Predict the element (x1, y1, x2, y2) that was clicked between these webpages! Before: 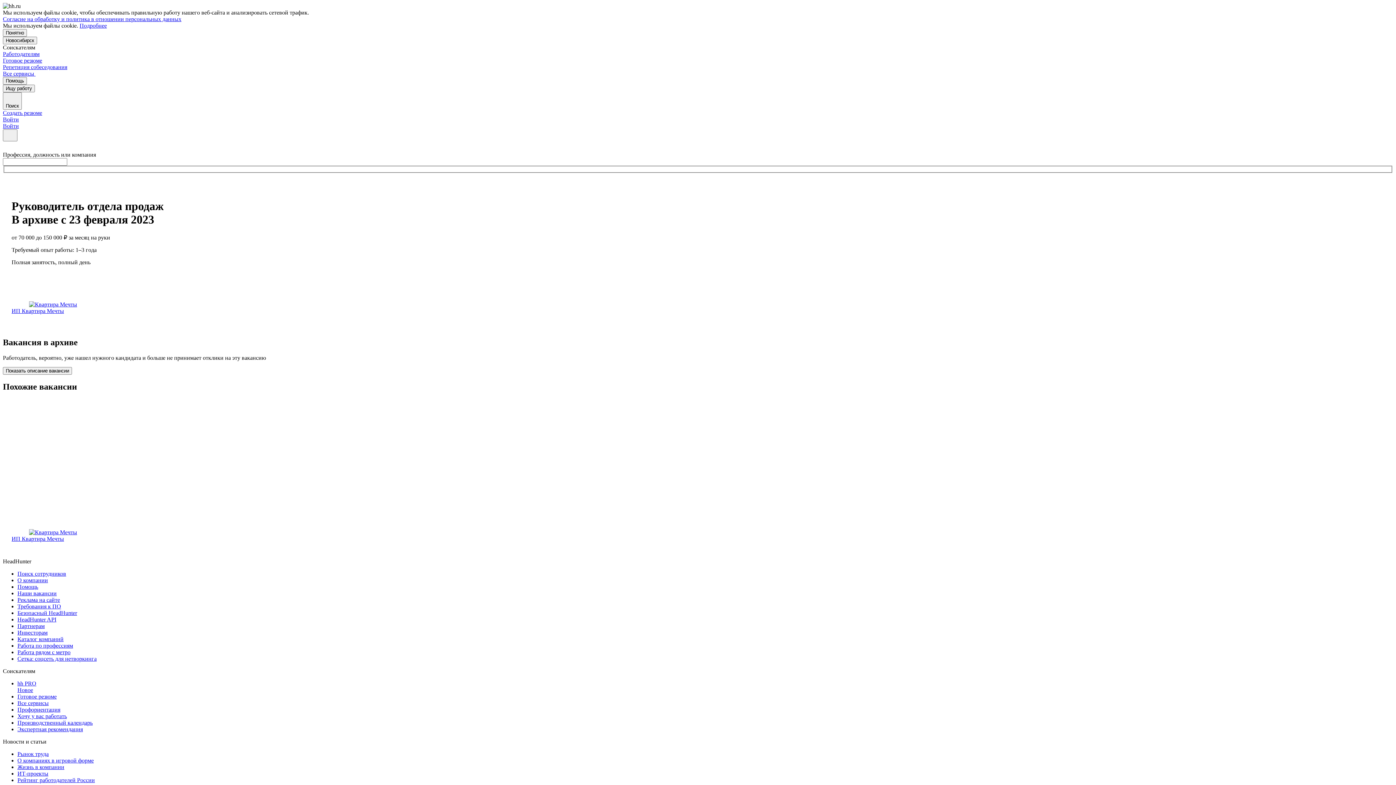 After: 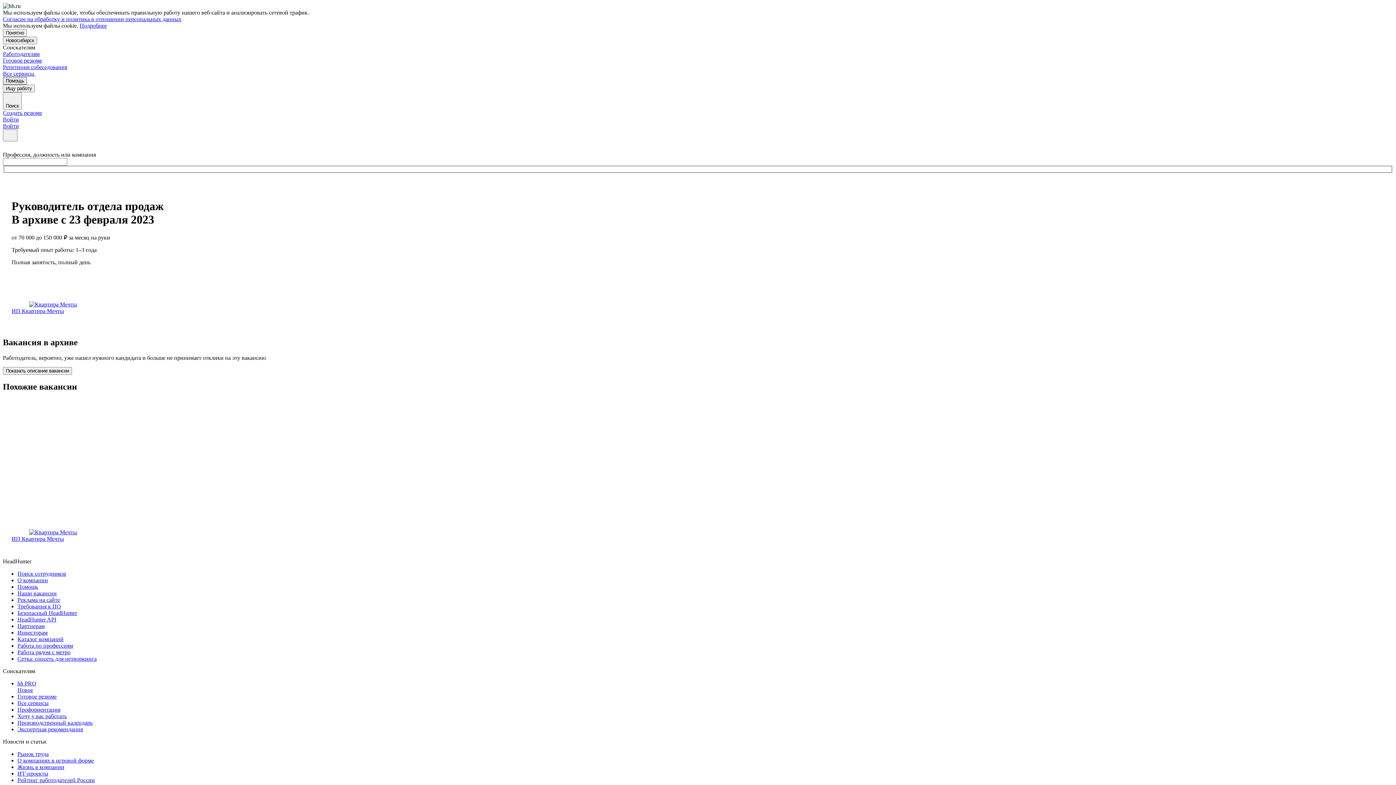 Action: bbox: (2, 77, 26, 84) label: Помощь